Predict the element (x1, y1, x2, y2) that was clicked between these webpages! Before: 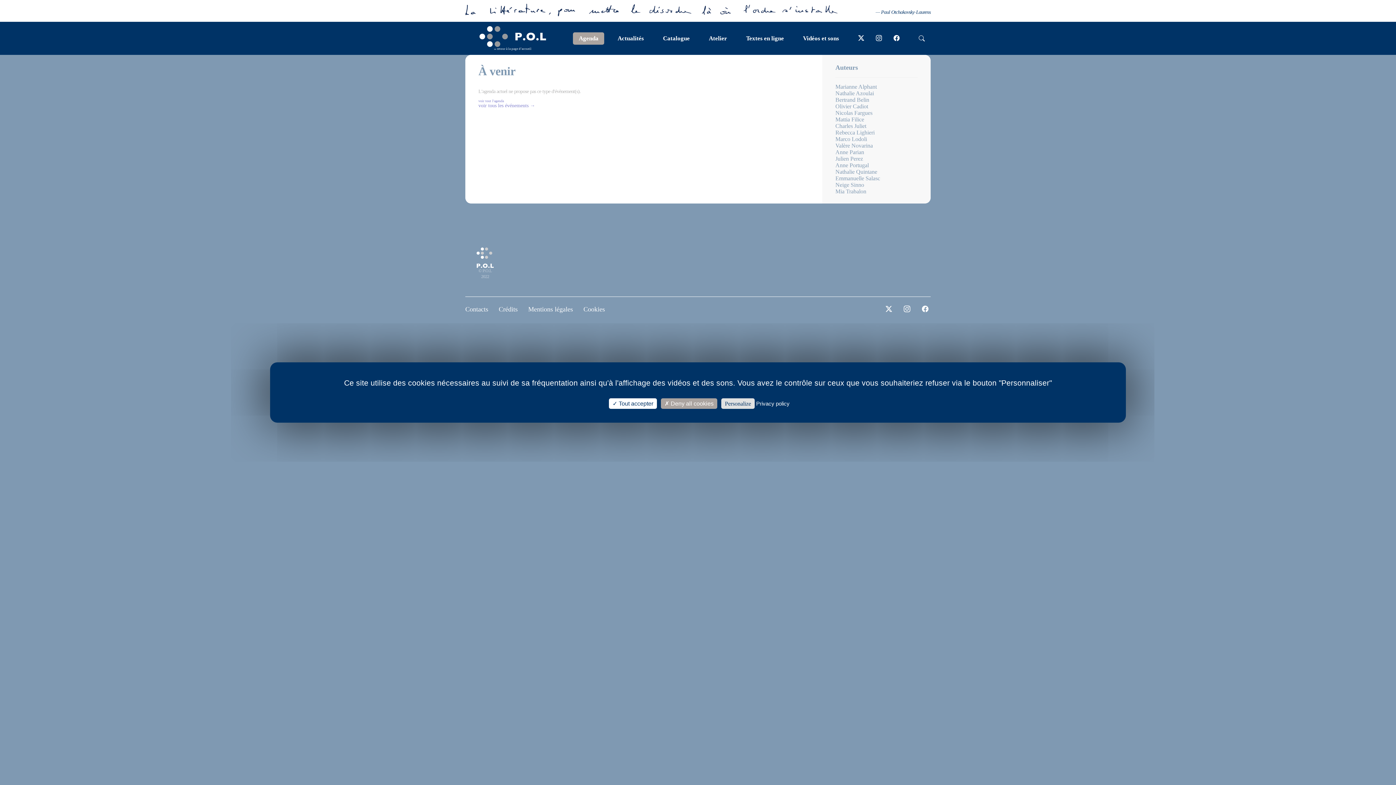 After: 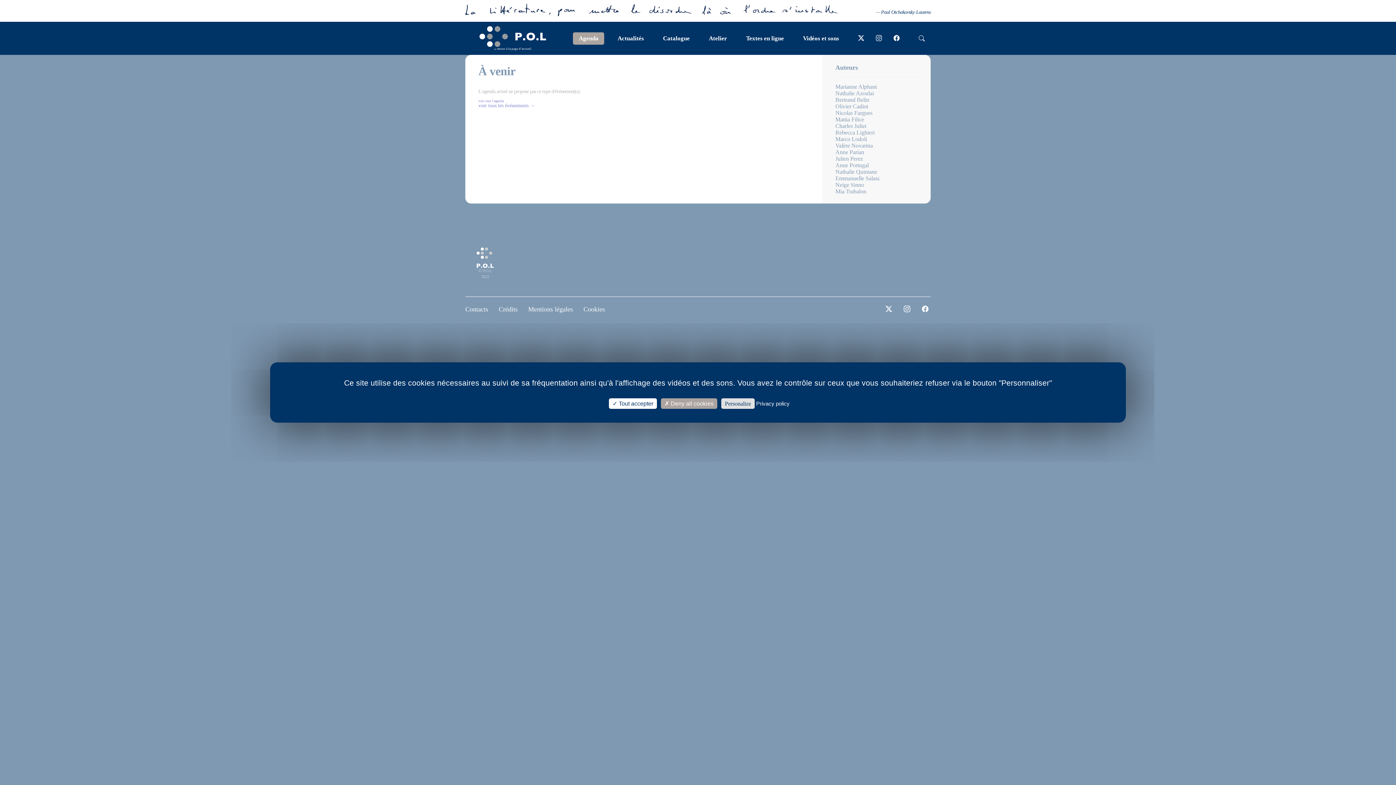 Action: bbox: (870, 34, 888, 42)